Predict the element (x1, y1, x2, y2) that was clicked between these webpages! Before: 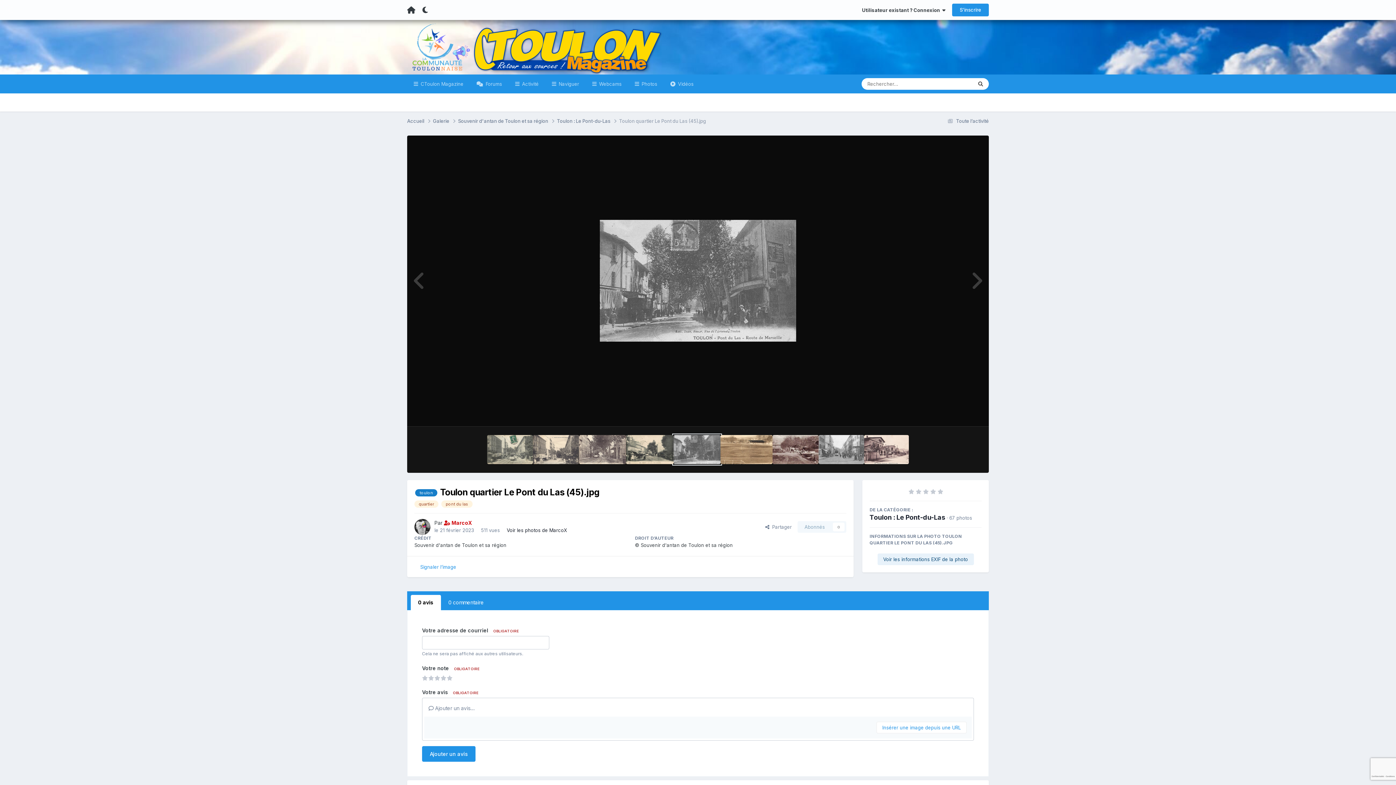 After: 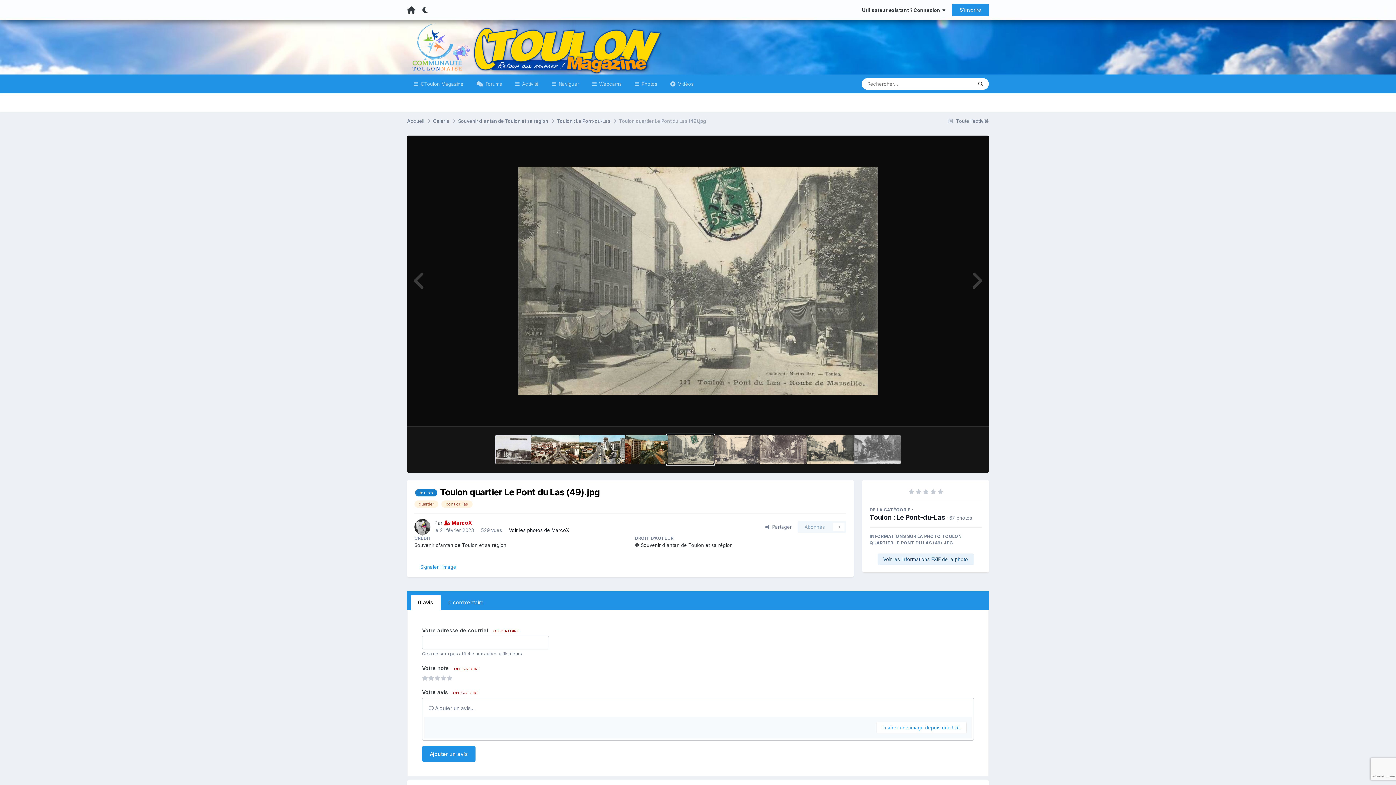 Action: bbox: (487, 435, 533, 464)